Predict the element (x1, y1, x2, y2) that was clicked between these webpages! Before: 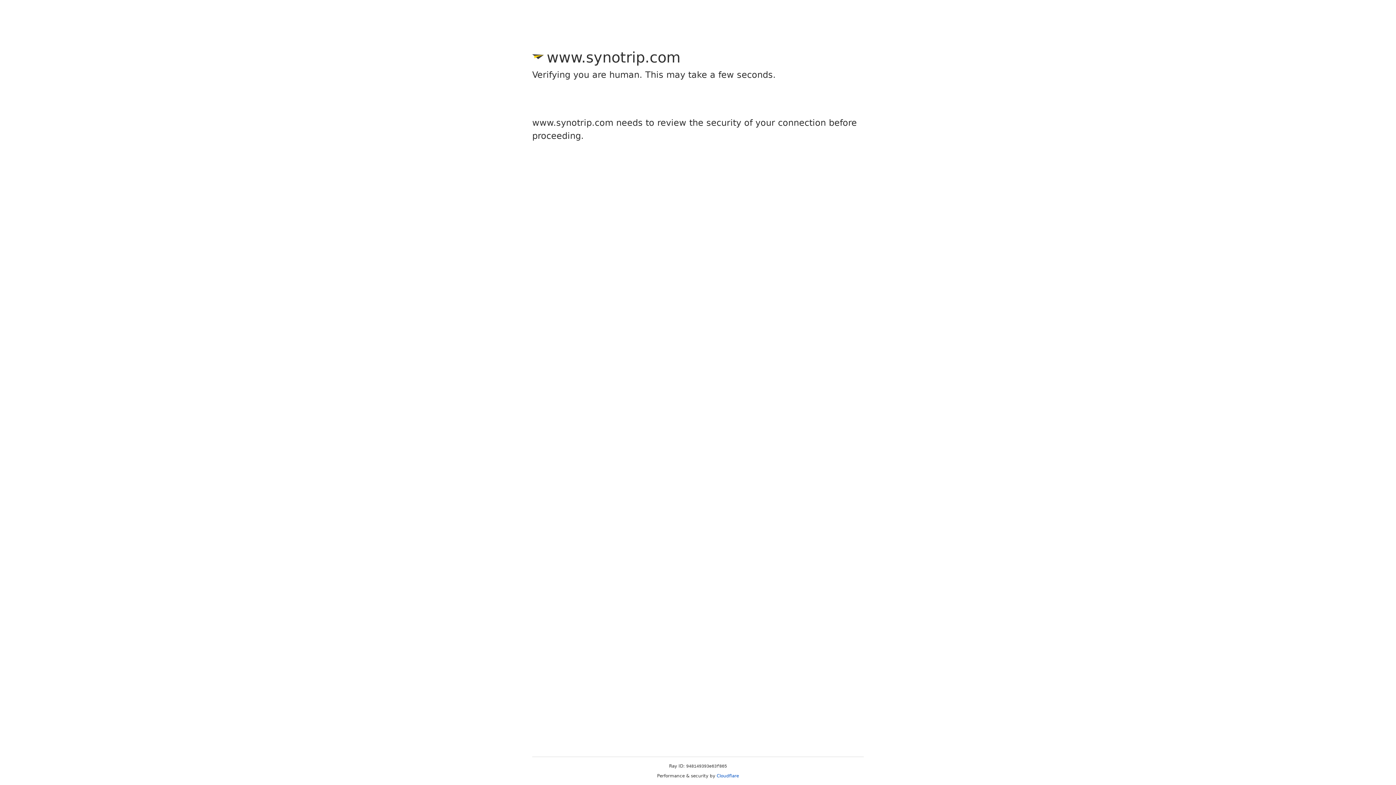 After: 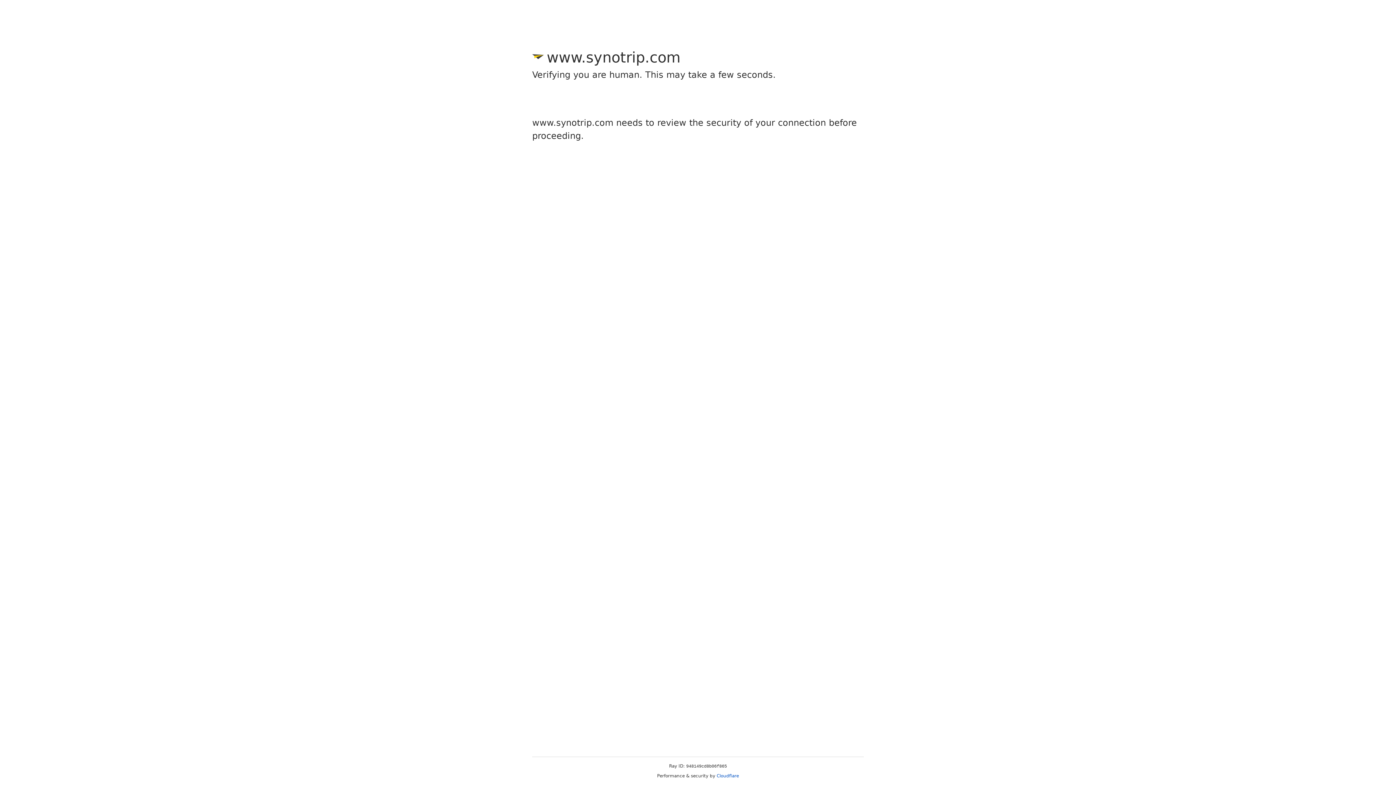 Action: bbox: (716, 773, 739, 778) label: Cloudflare